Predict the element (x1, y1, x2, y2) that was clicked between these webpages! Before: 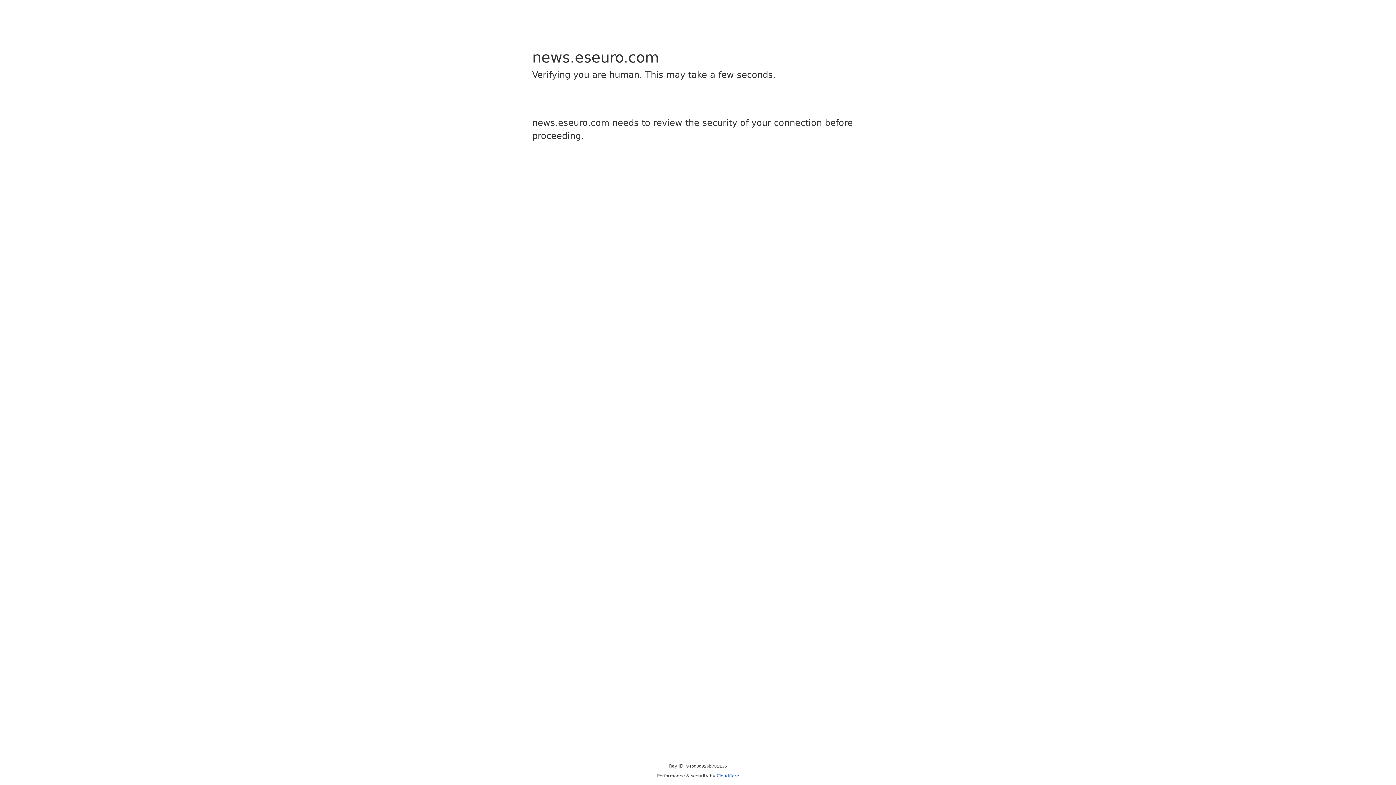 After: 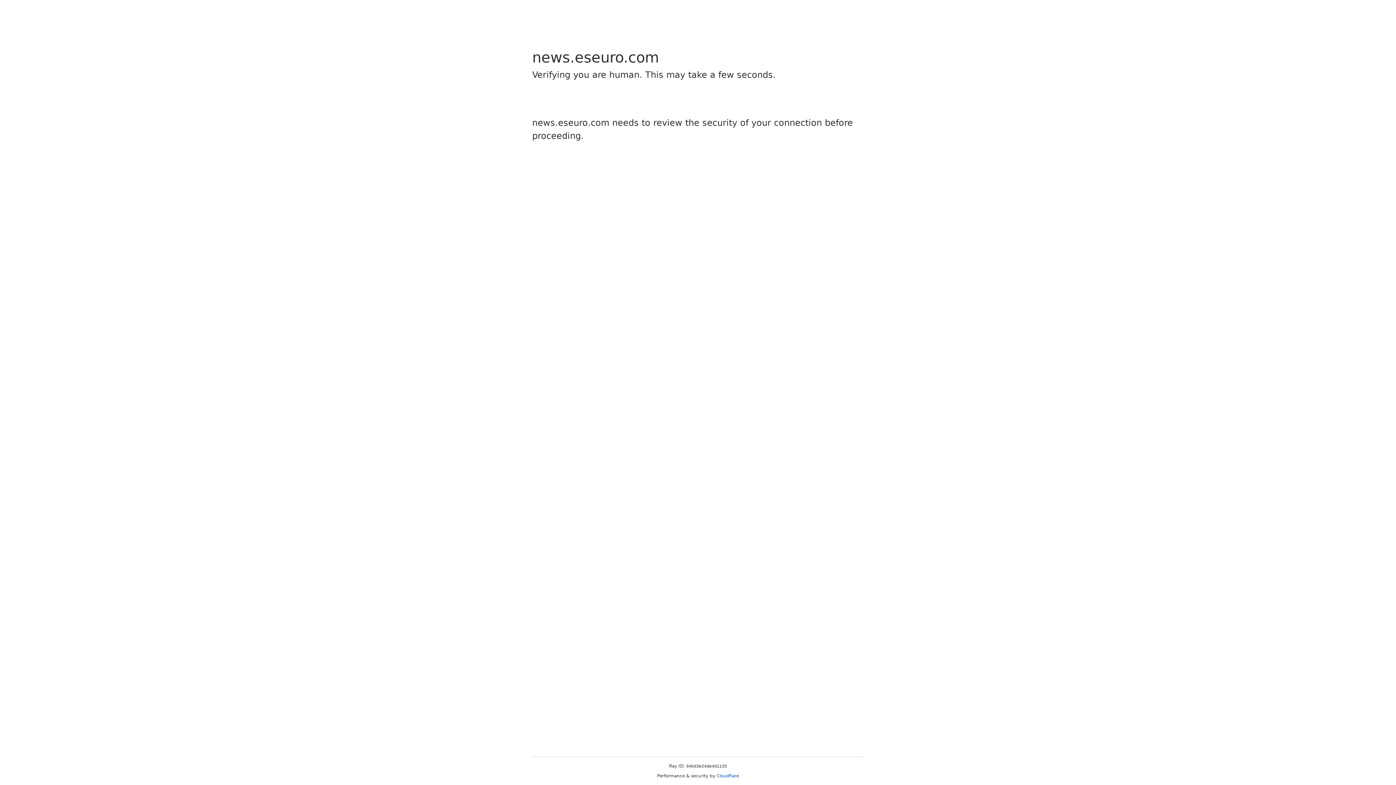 Action: label: Cloudflare bbox: (716, 773, 739, 778)